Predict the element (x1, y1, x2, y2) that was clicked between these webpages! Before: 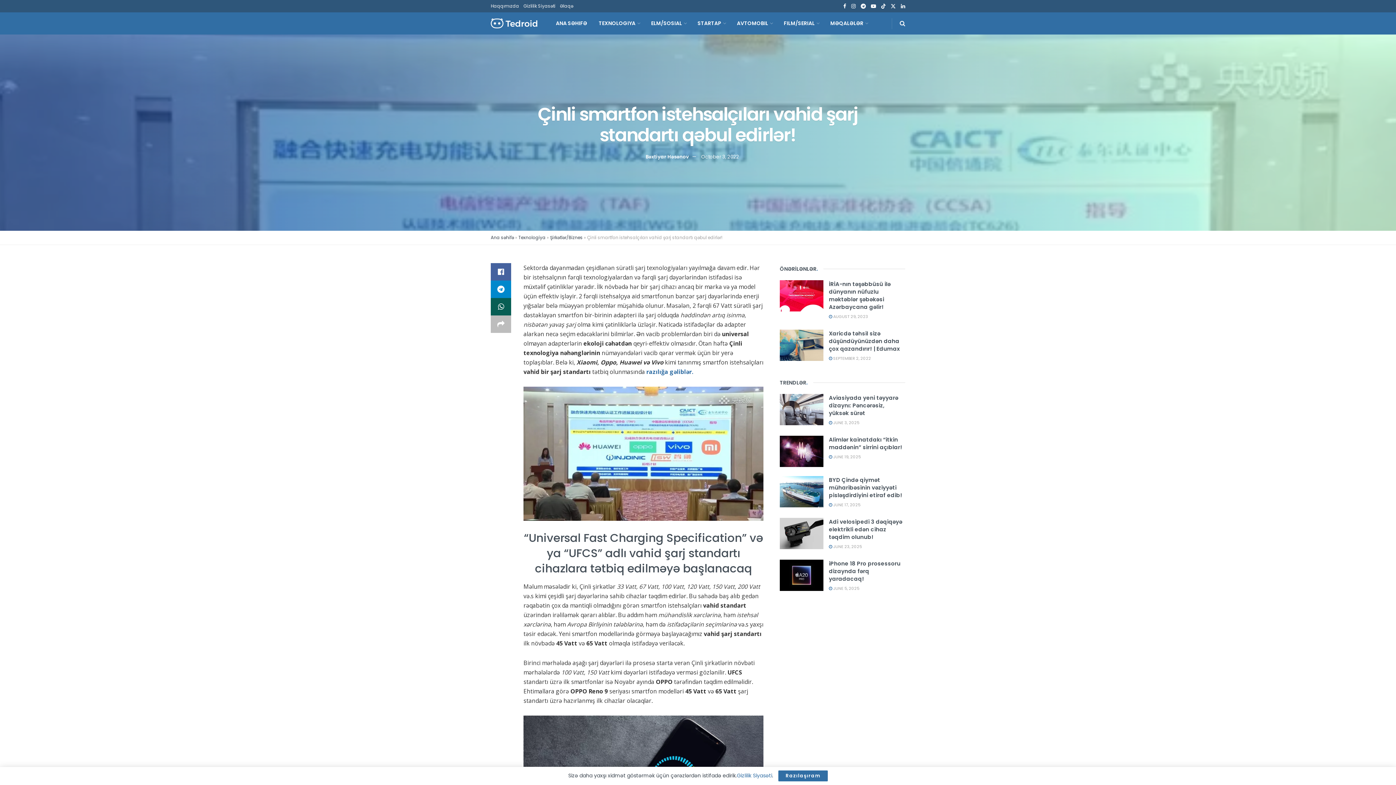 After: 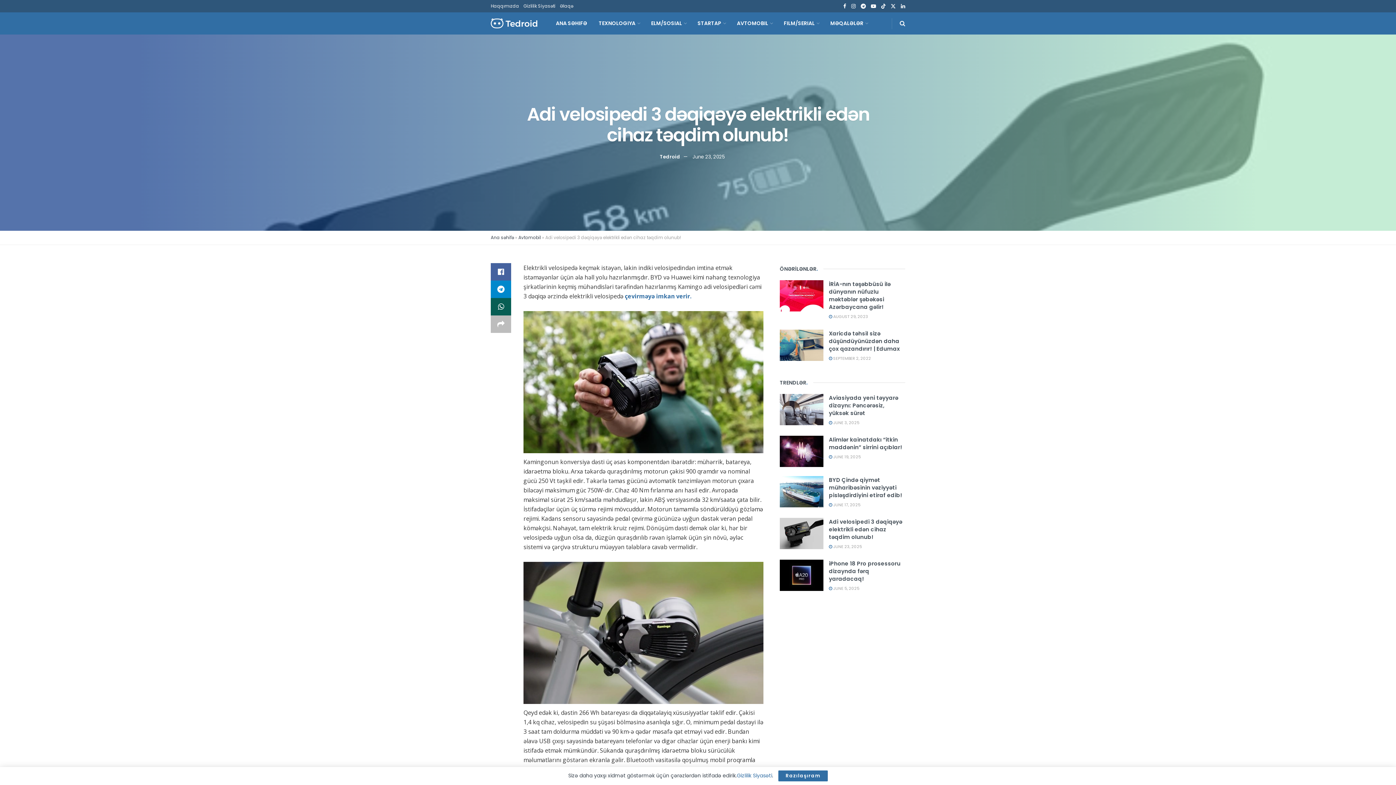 Action: label: Adi velosipedi 3 dəqiqəyə elektrikli edən cihaz təqdim olunub! bbox: (829, 518, 902, 541)